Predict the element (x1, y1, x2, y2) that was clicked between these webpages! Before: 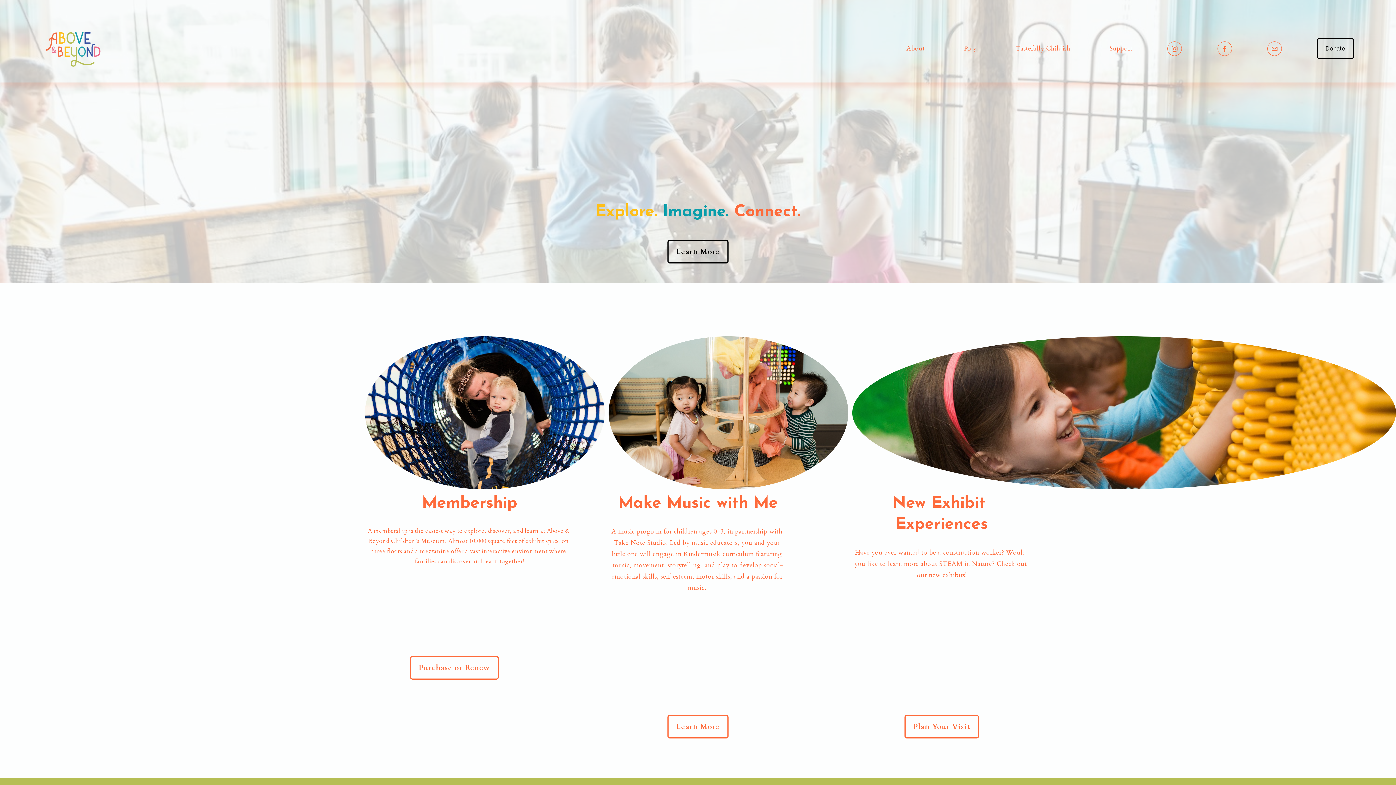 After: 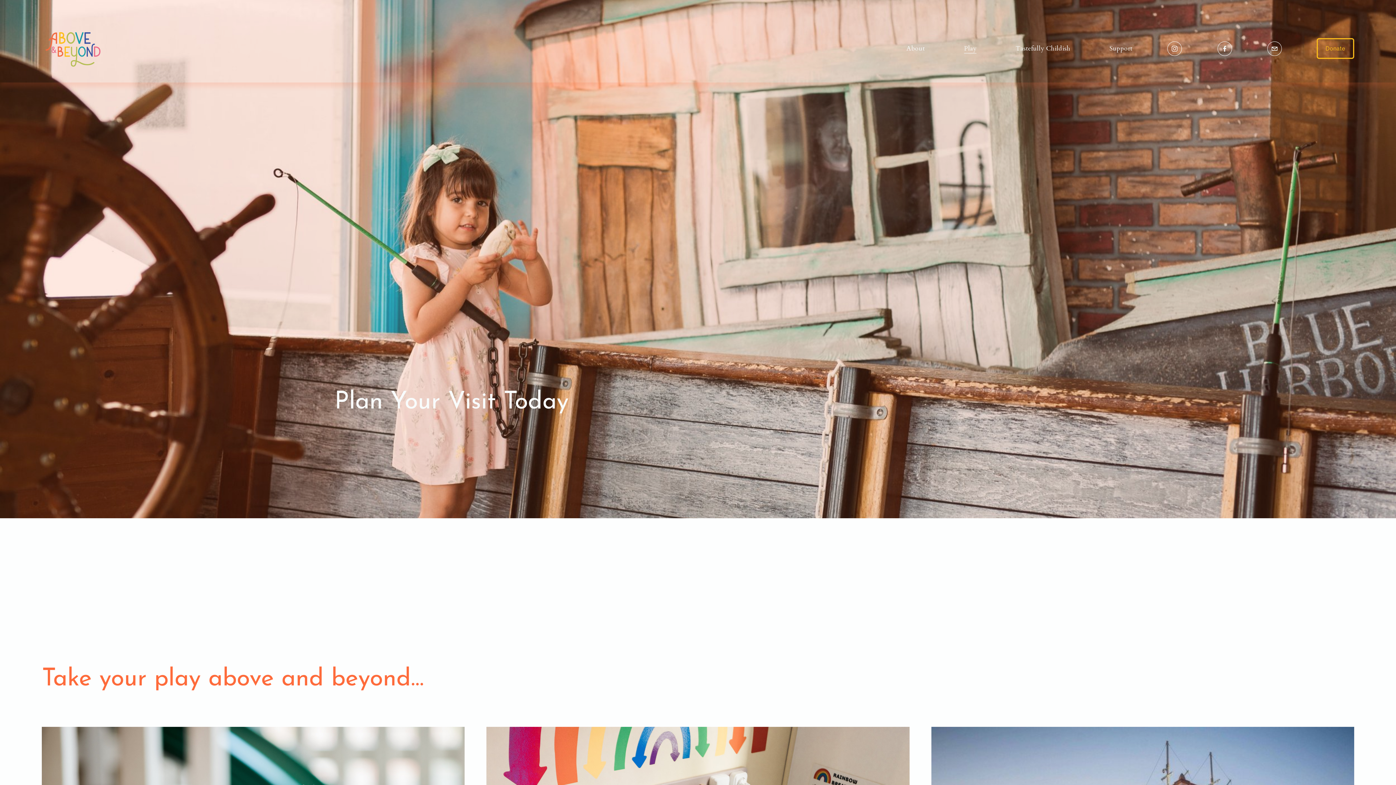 Action: bbox: (667, 239, 728, 263) label: Learn More